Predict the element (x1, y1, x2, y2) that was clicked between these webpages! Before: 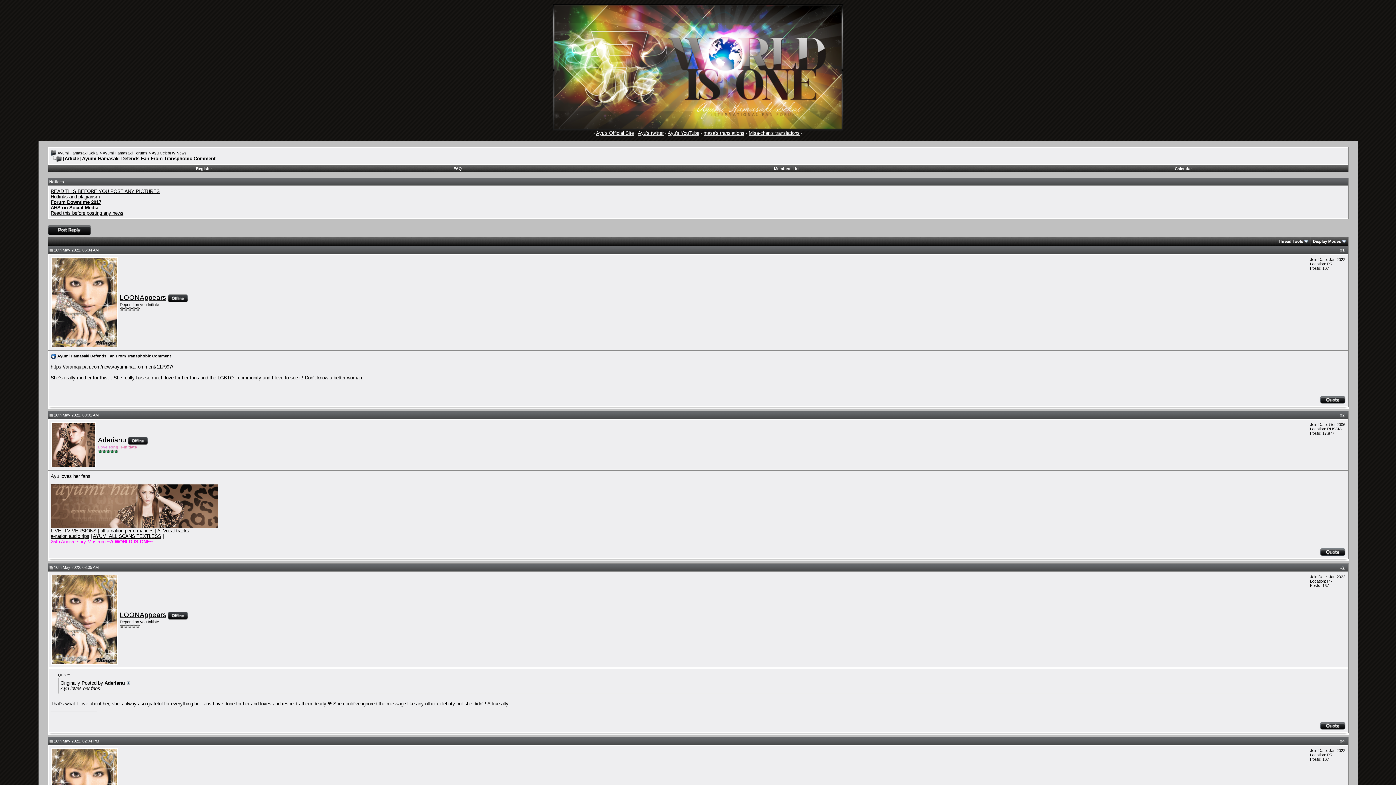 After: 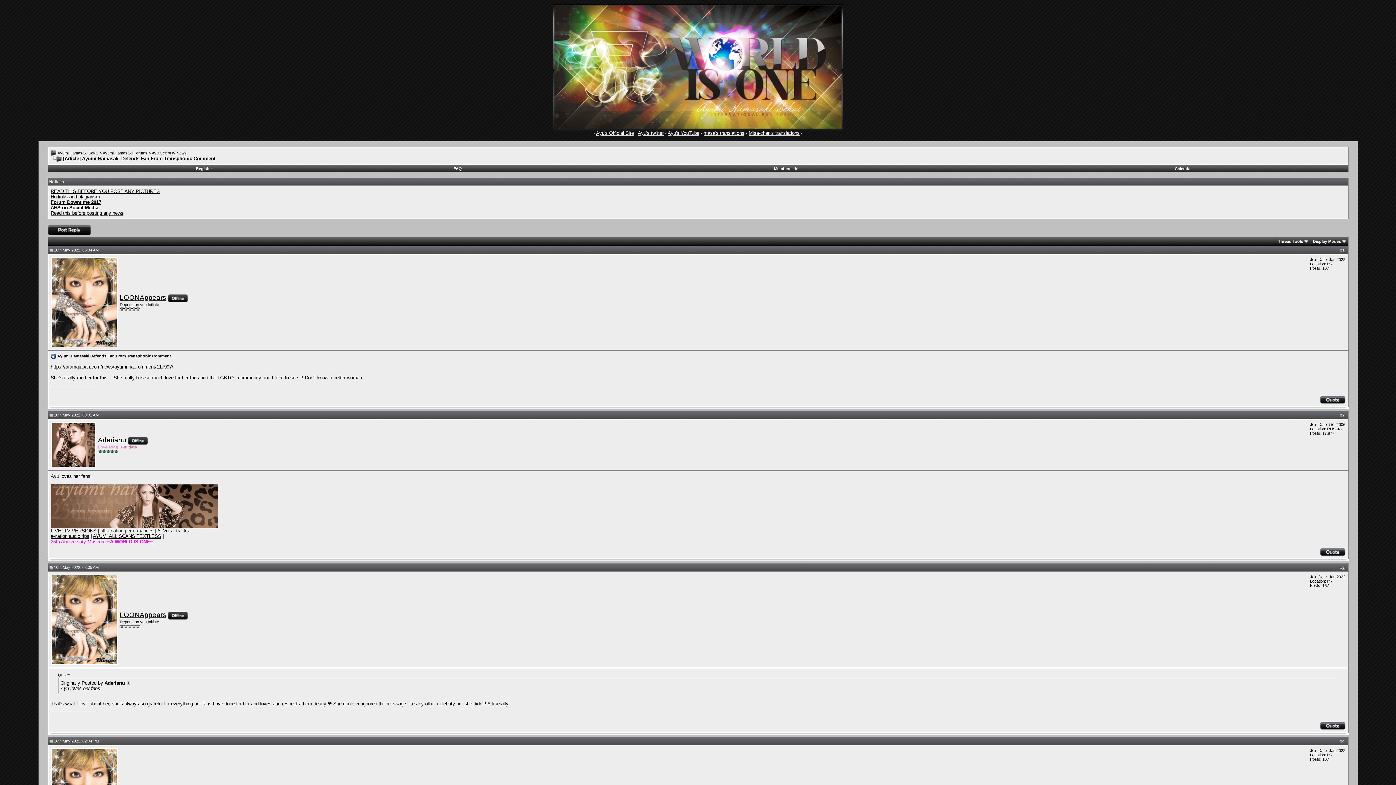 Action: bbox: (100, 528, 153, 533) label: all a-nation performances